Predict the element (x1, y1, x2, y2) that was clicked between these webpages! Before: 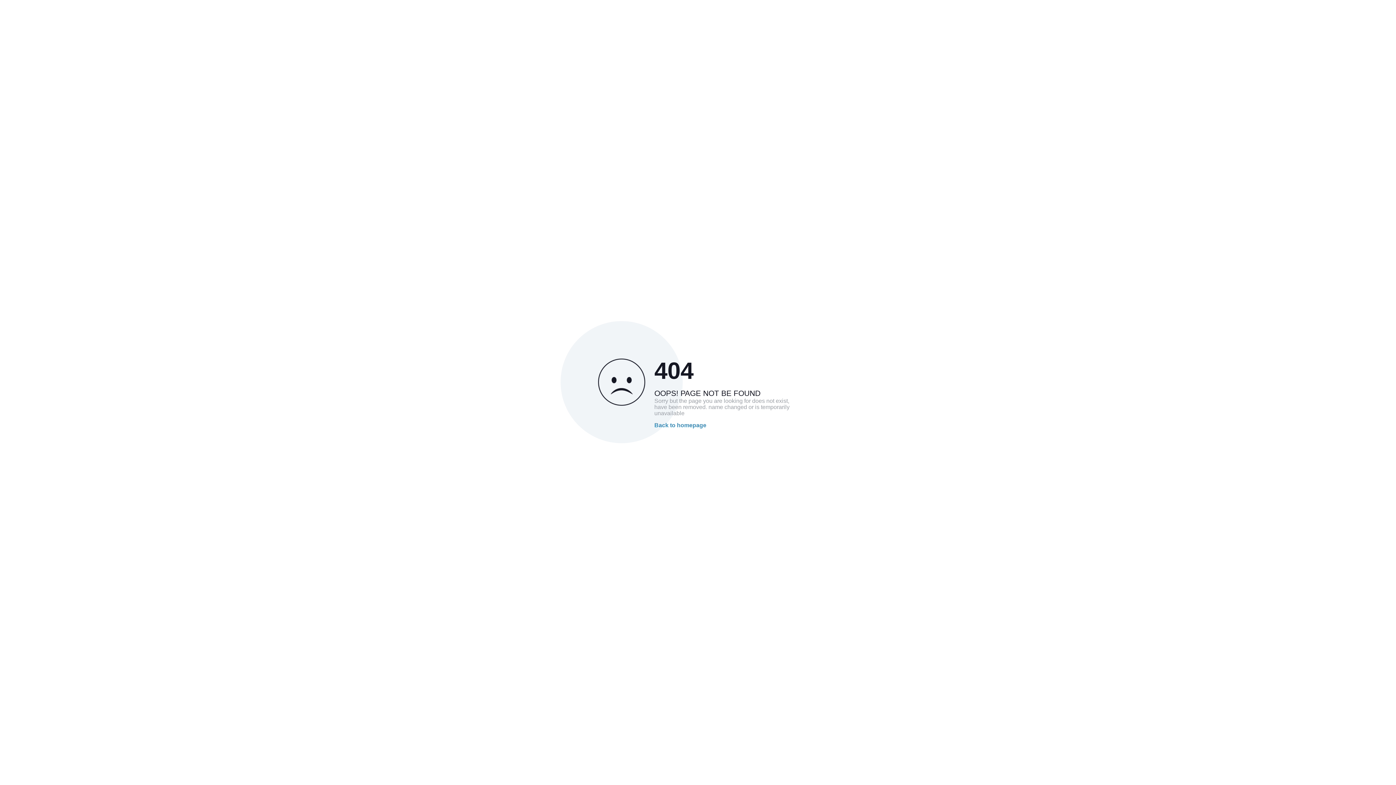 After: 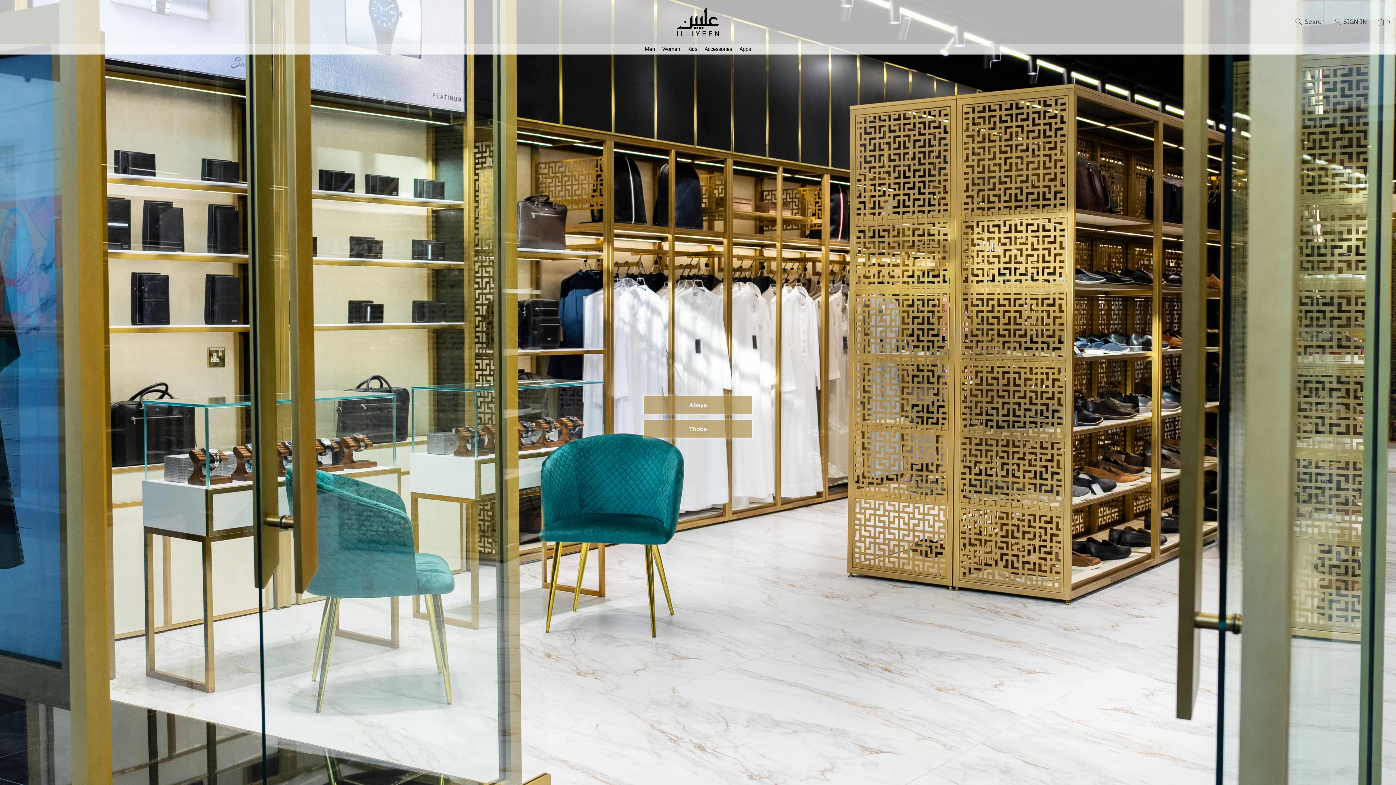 Action: label: Back to homepage bbox: (654, 422, 706, 428)